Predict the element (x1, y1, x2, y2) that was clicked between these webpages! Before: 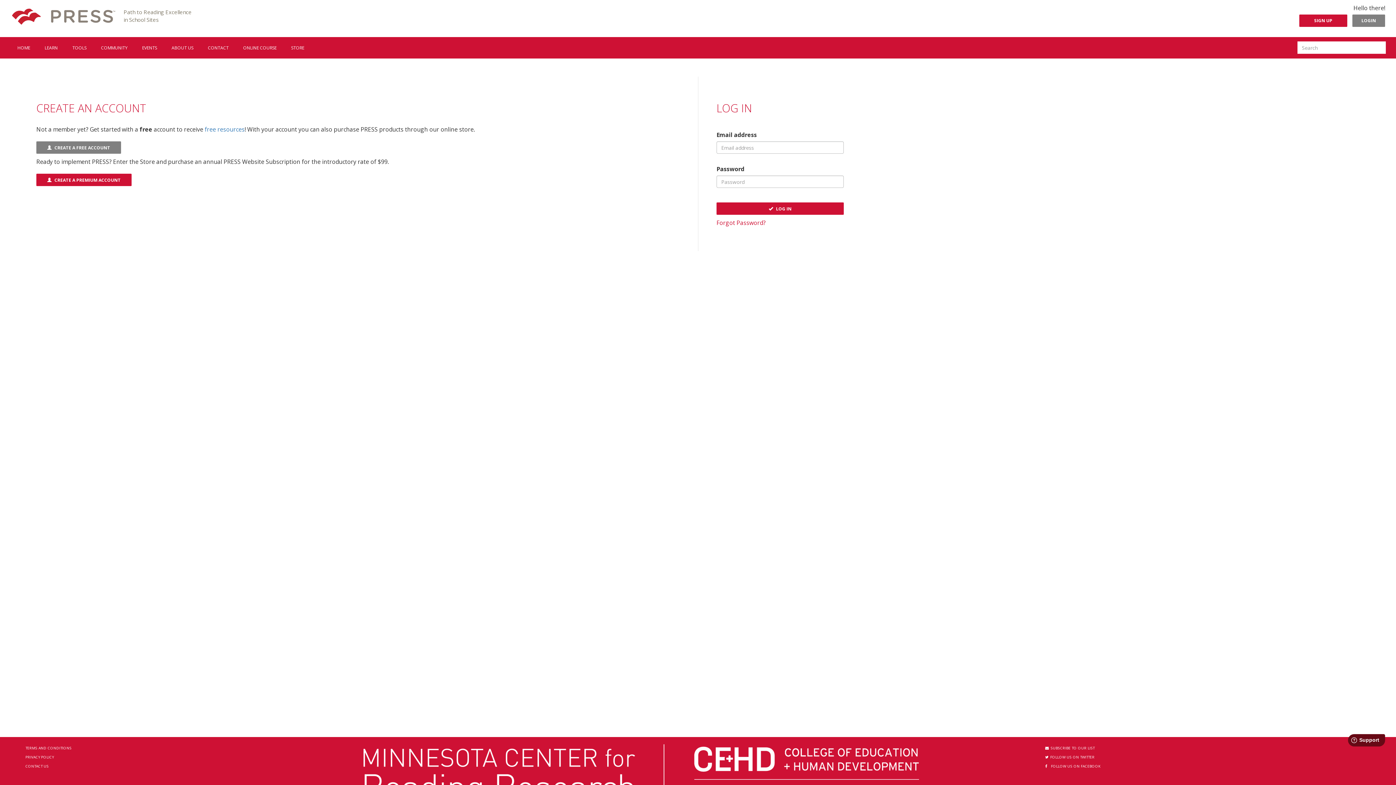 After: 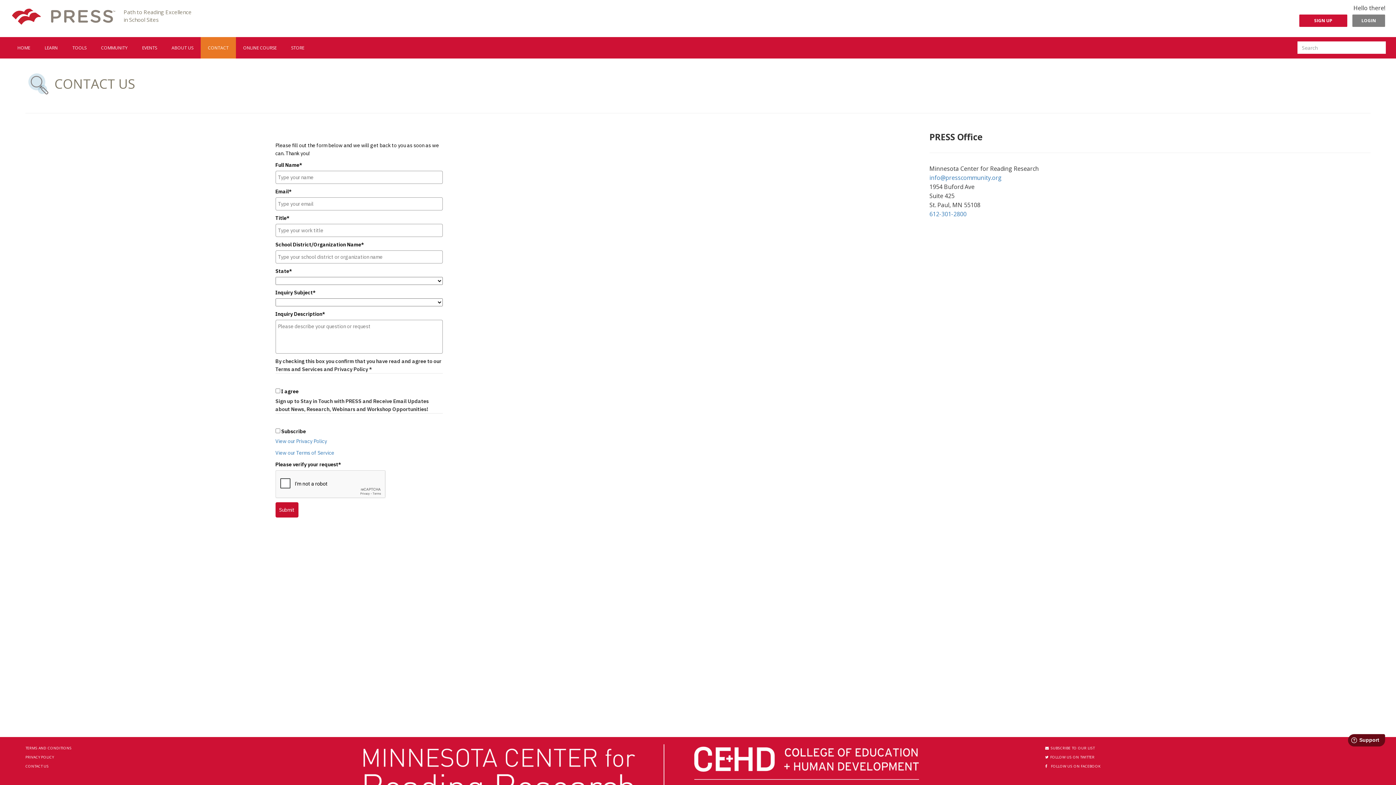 Action: bbox: (200, 37, 236, 58) label: CONTACT